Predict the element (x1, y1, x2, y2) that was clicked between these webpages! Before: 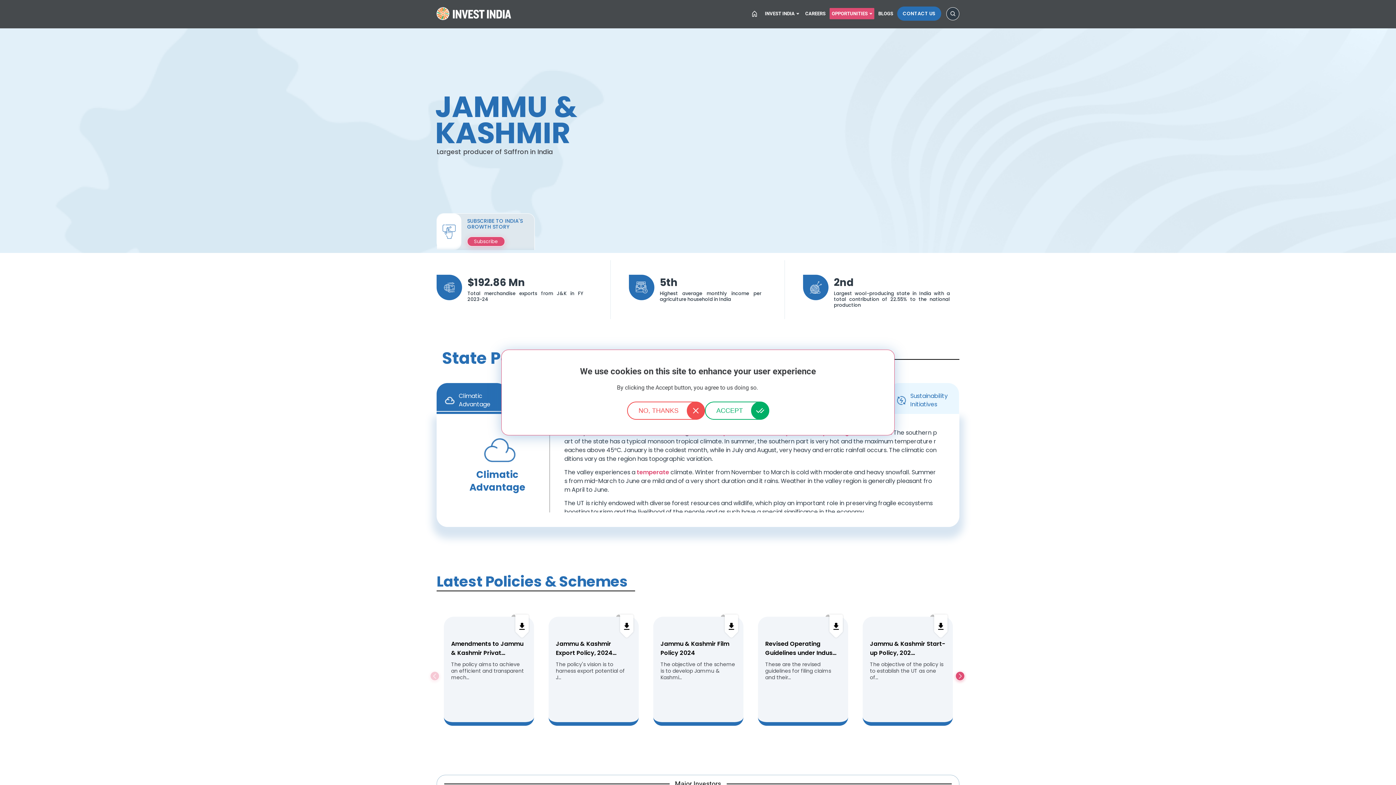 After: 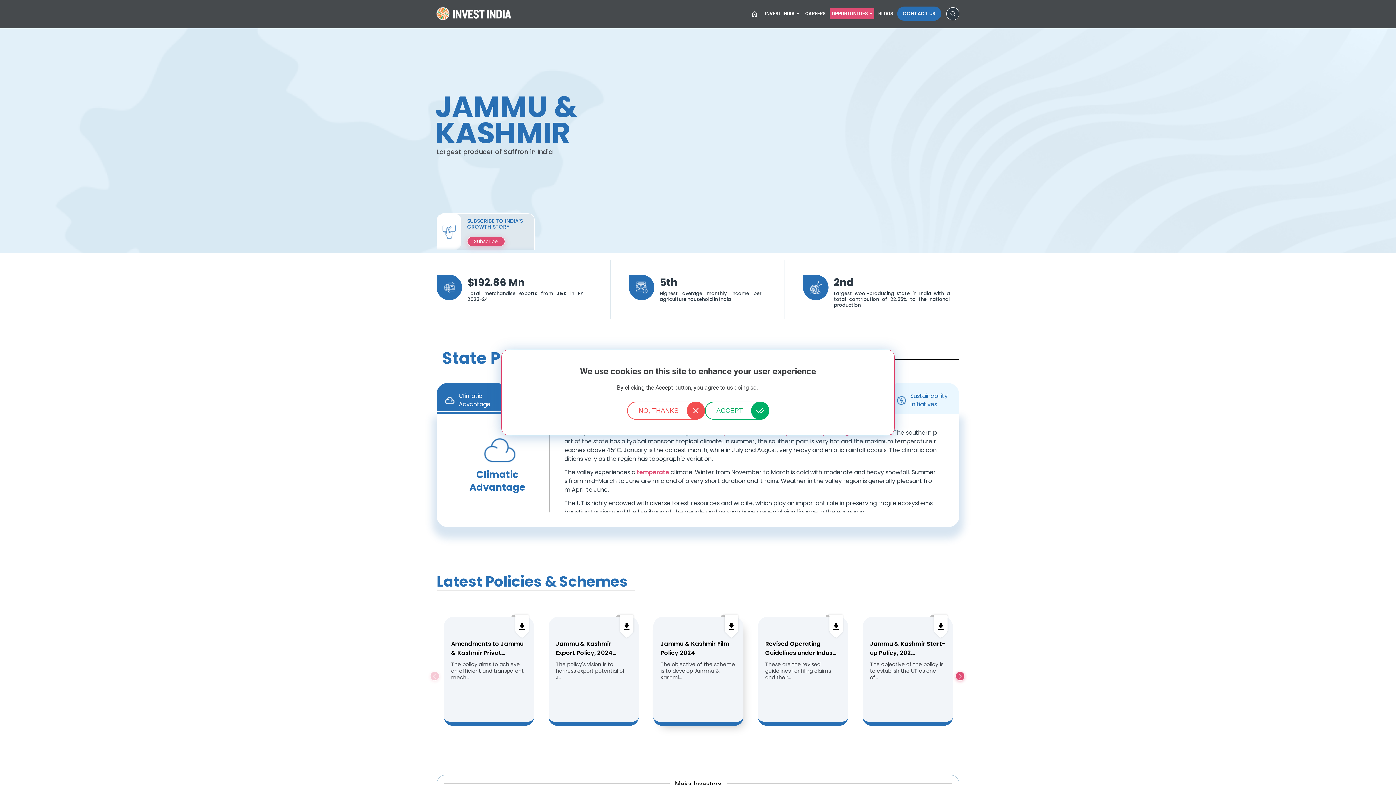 Action: bbox: (721, 613, 740, 639)